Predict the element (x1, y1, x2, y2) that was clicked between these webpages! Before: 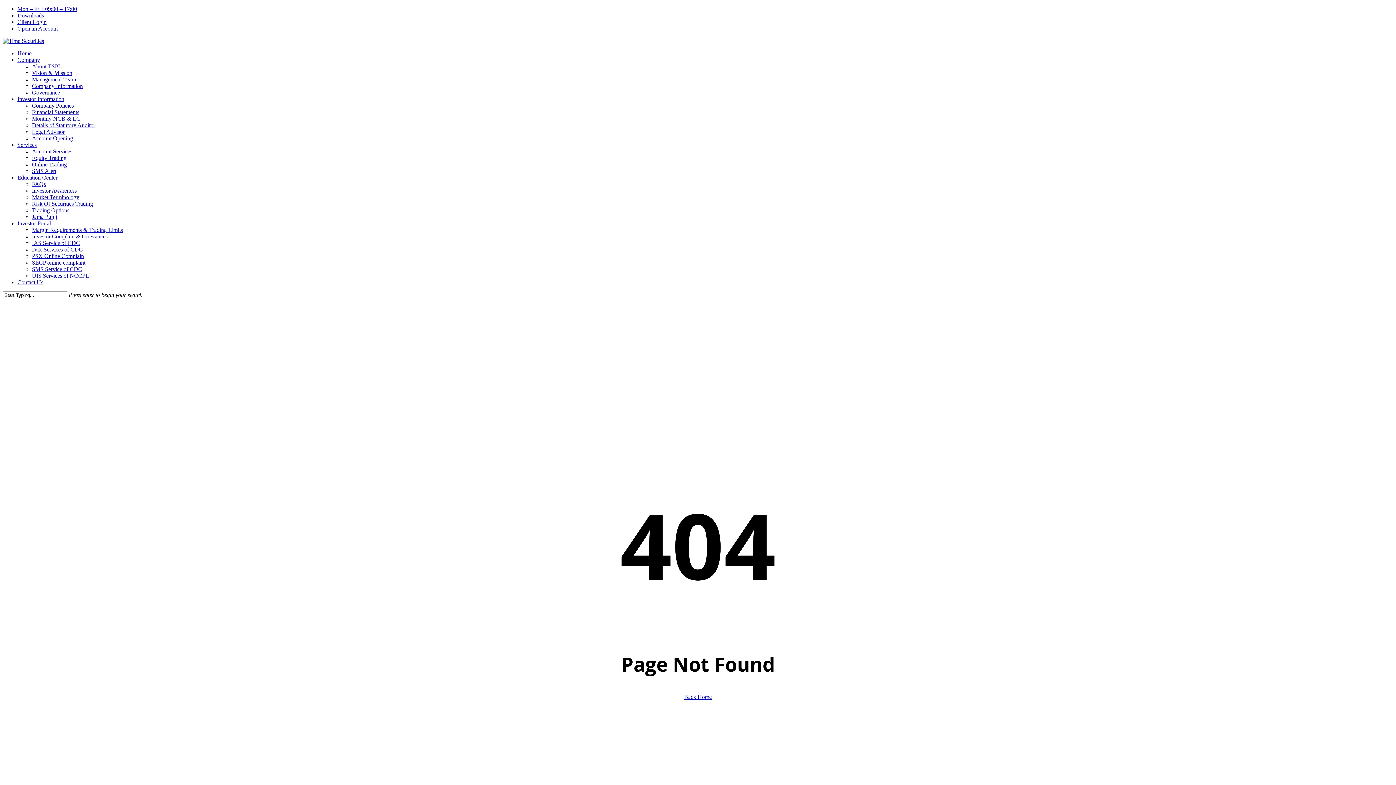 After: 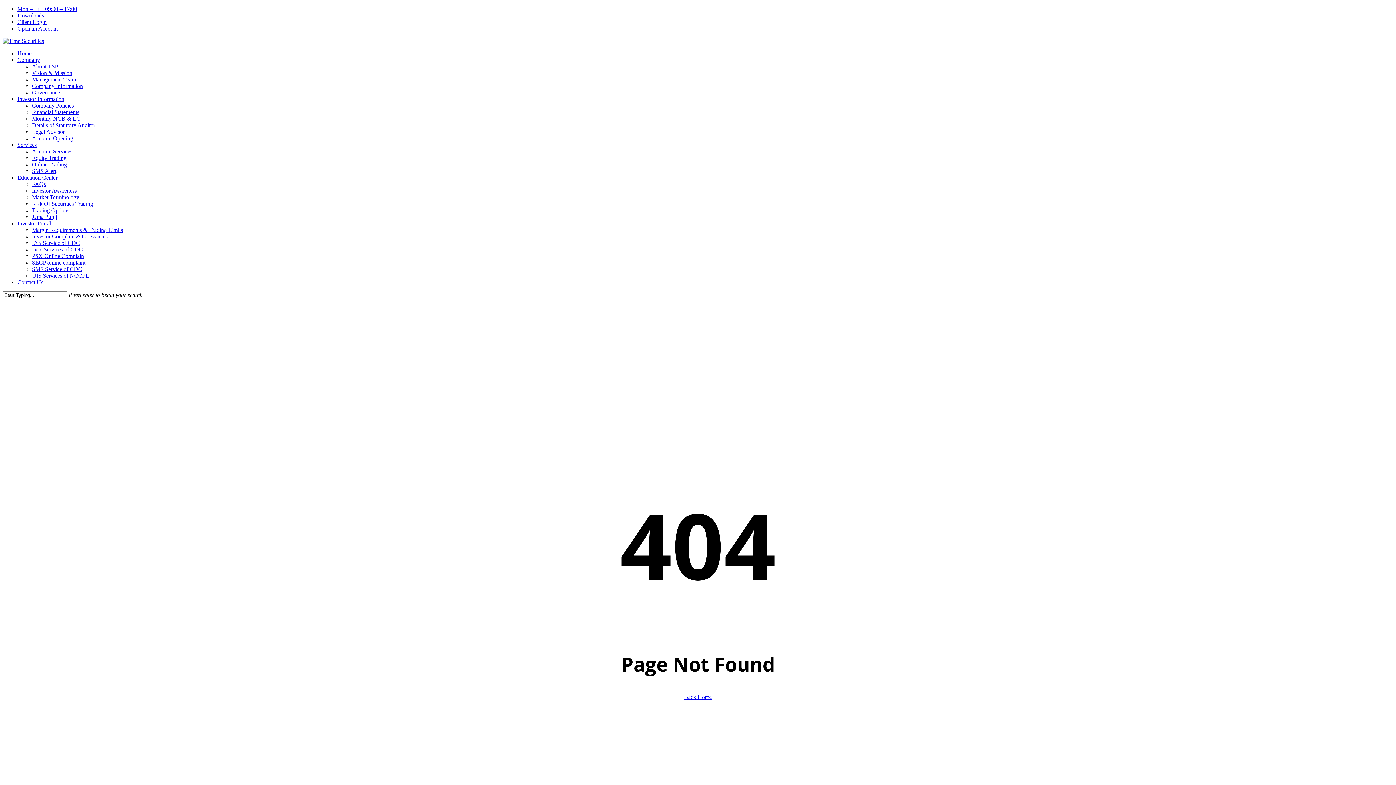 Action: bbox: (32, 253, 84, 259) label: PSX Online Complain